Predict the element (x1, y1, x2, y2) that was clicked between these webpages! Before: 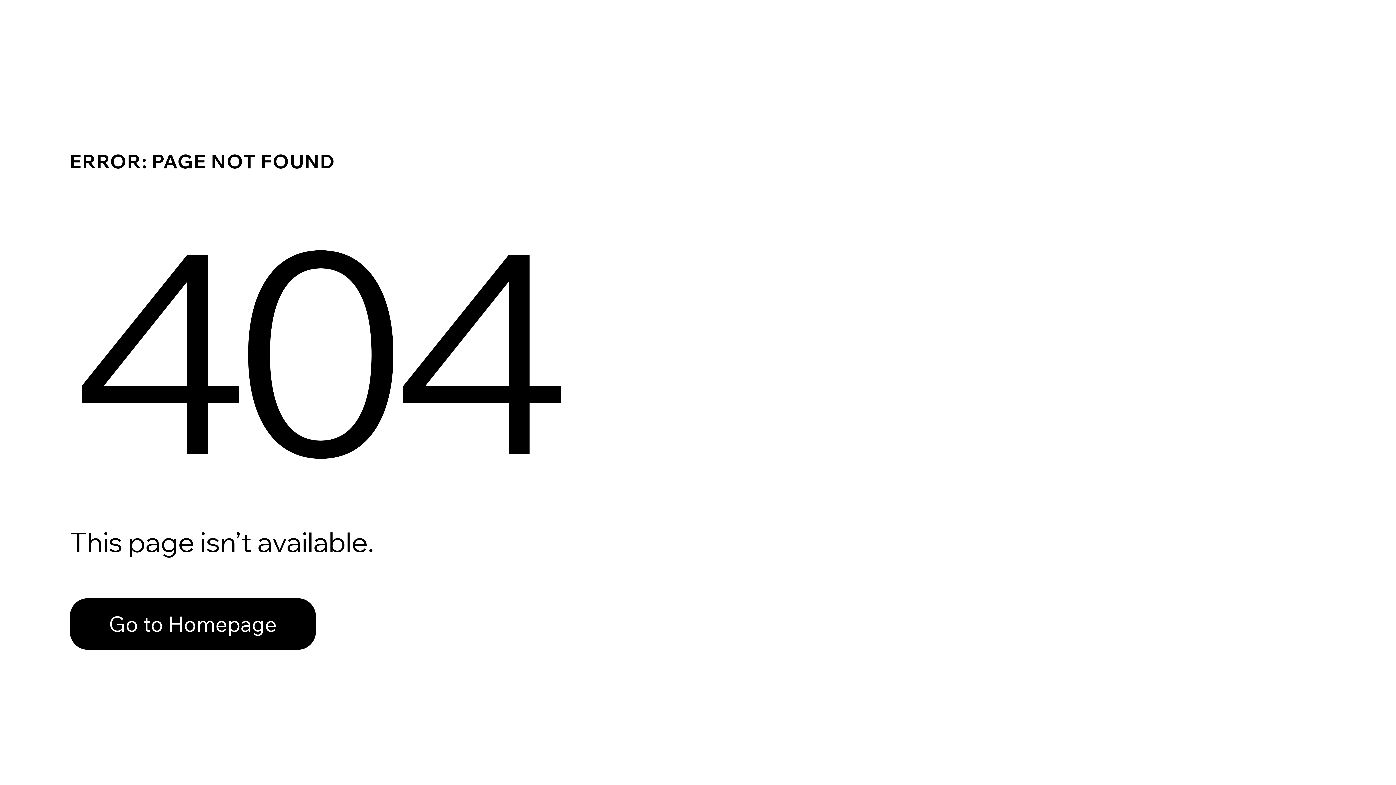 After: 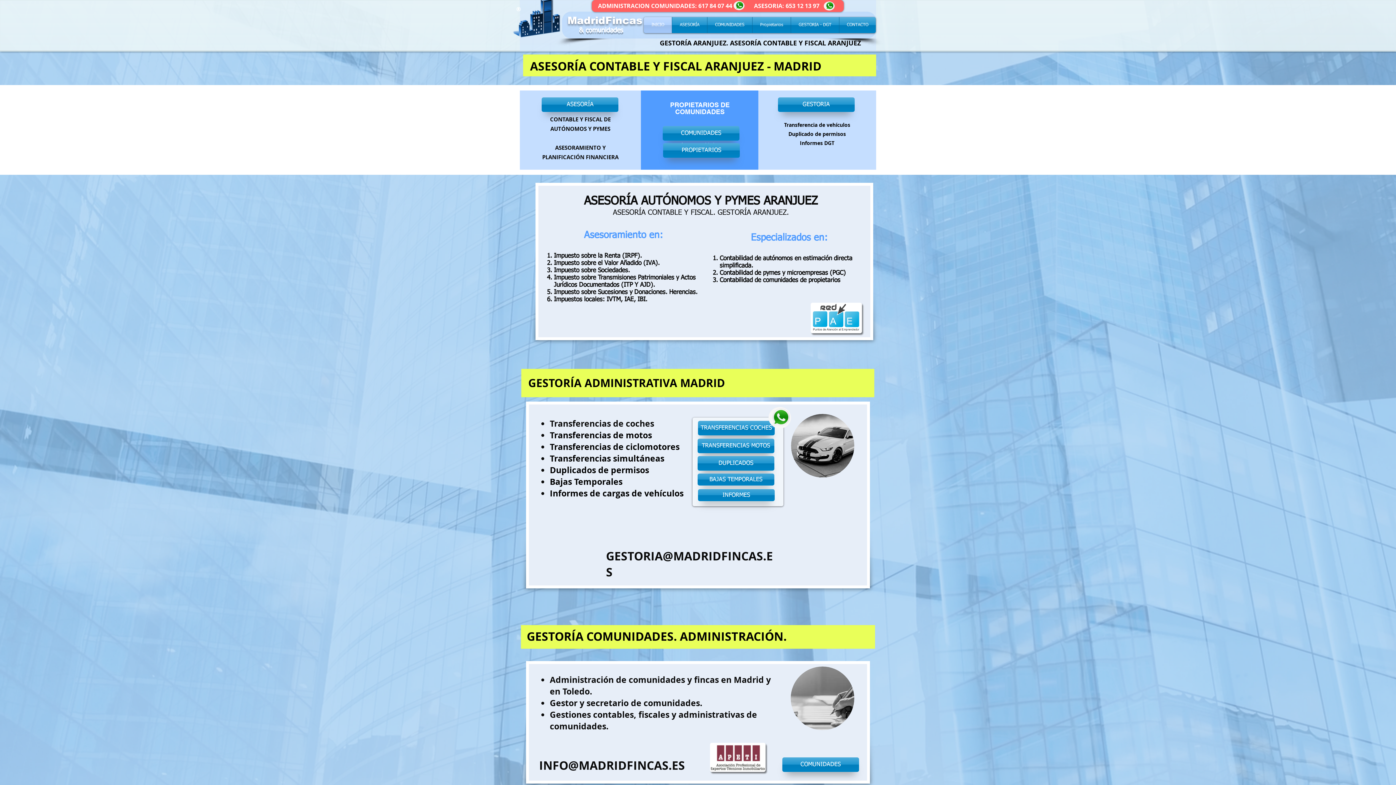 Action: label: Go to Homepage bbox: (69, 582, 768, 659)